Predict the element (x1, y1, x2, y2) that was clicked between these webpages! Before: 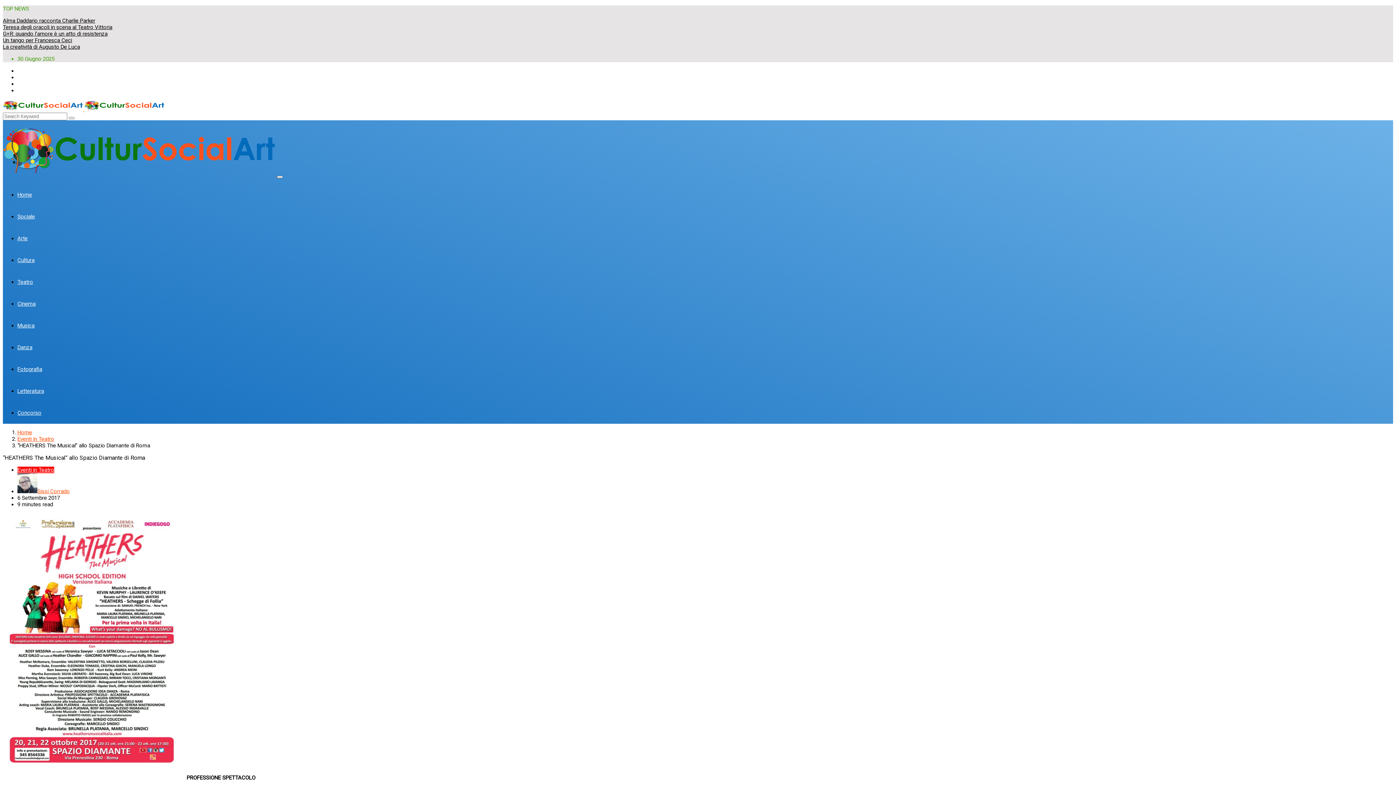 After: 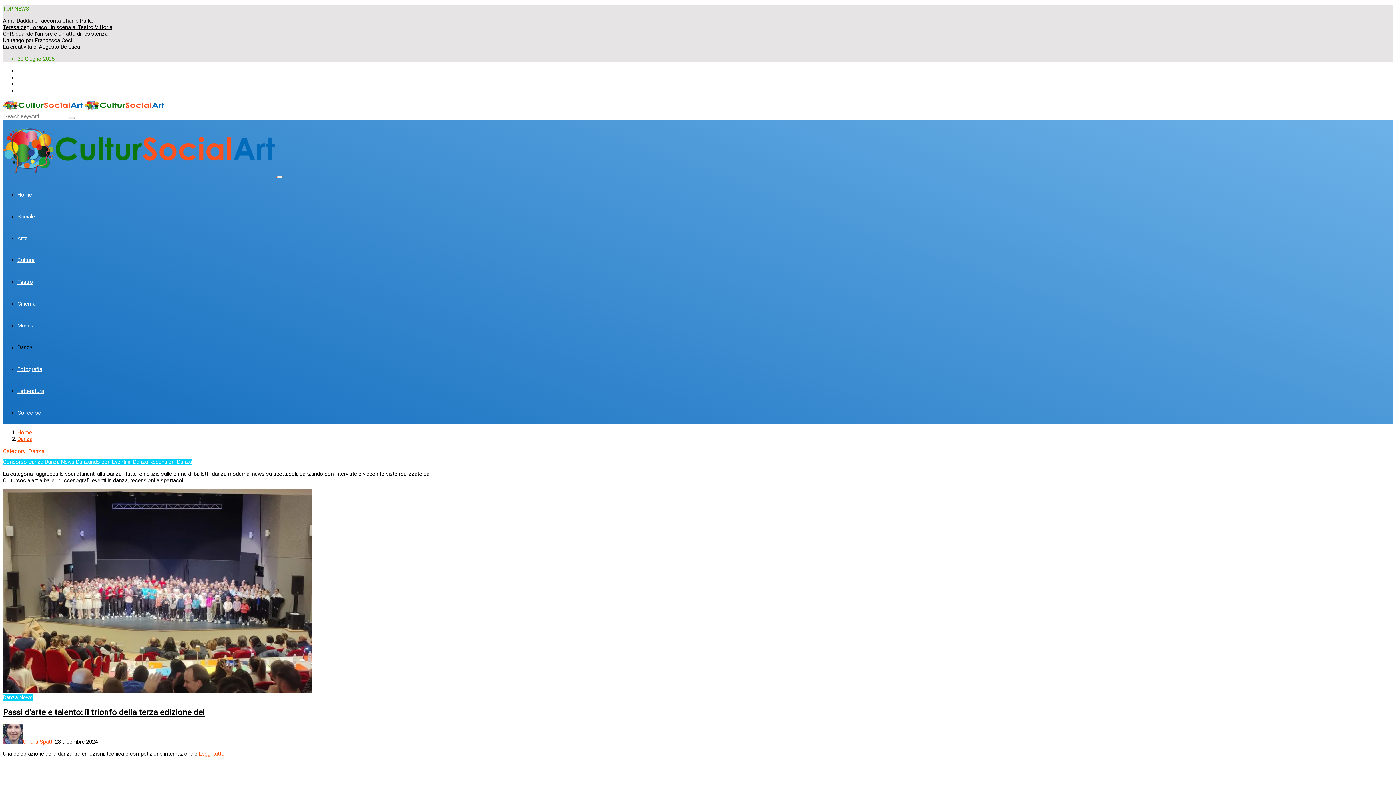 Action: label: Danza bbox: (17, 344, 32, 351)